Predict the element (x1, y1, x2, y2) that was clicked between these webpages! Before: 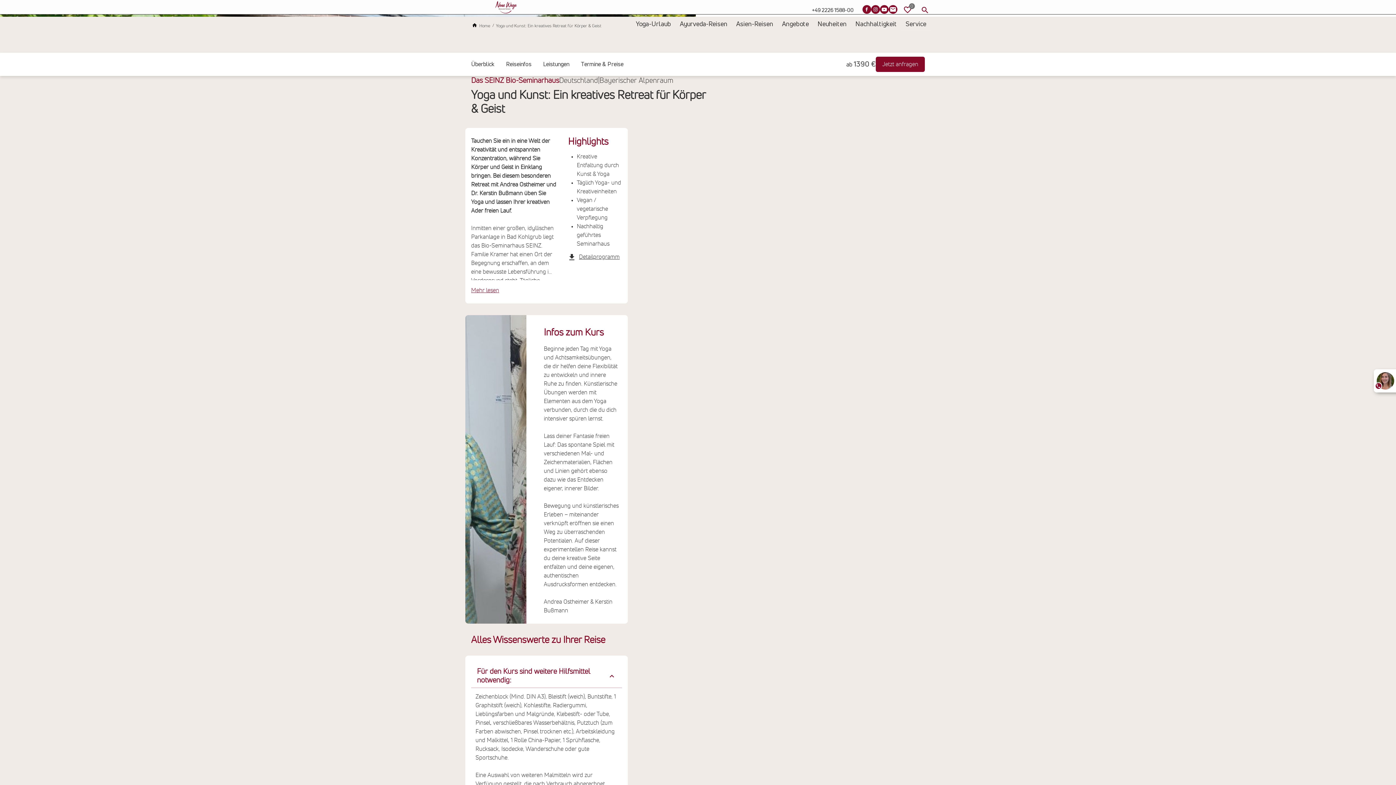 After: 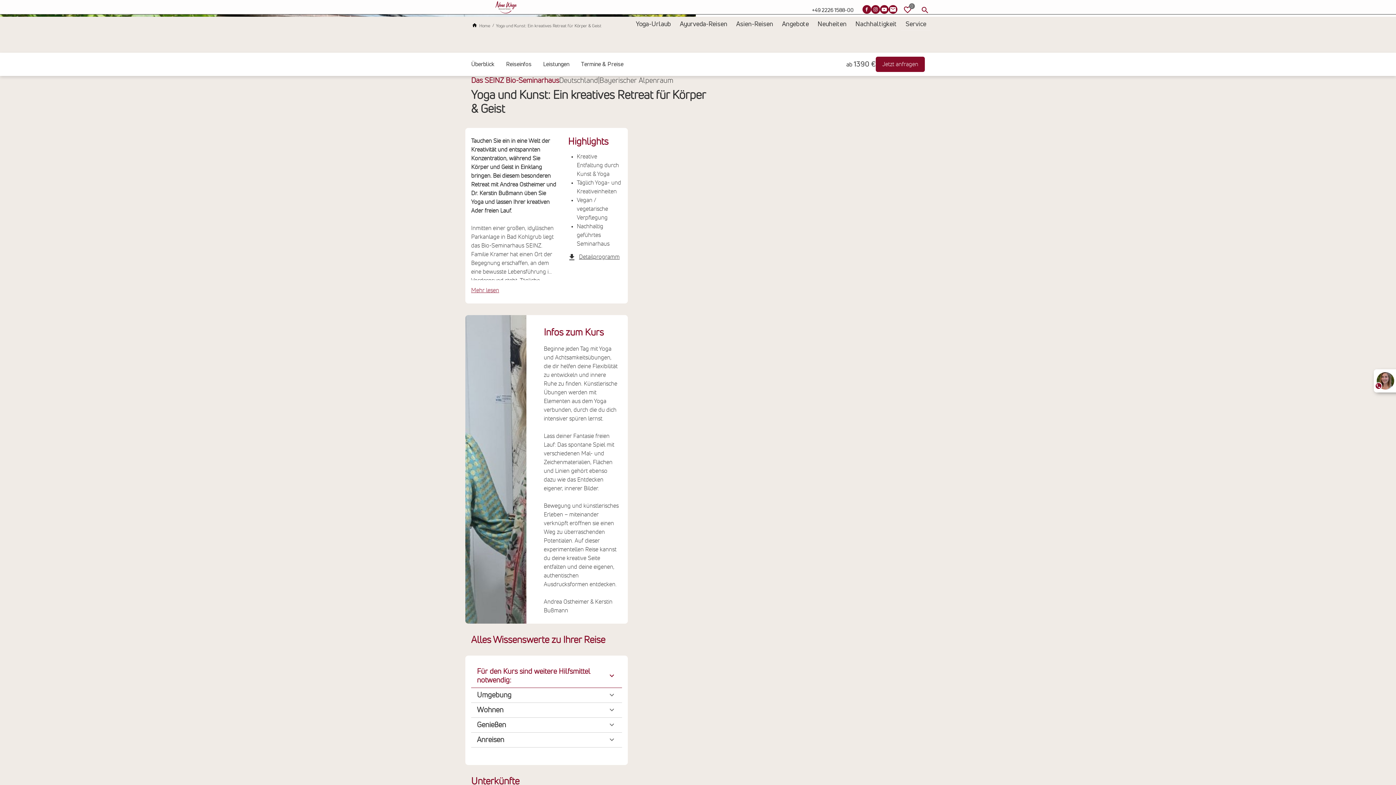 Action: label: Für den Kurs sind weitere Hilfsmittel notwendig: bbox: (471, 664, 622, 688)